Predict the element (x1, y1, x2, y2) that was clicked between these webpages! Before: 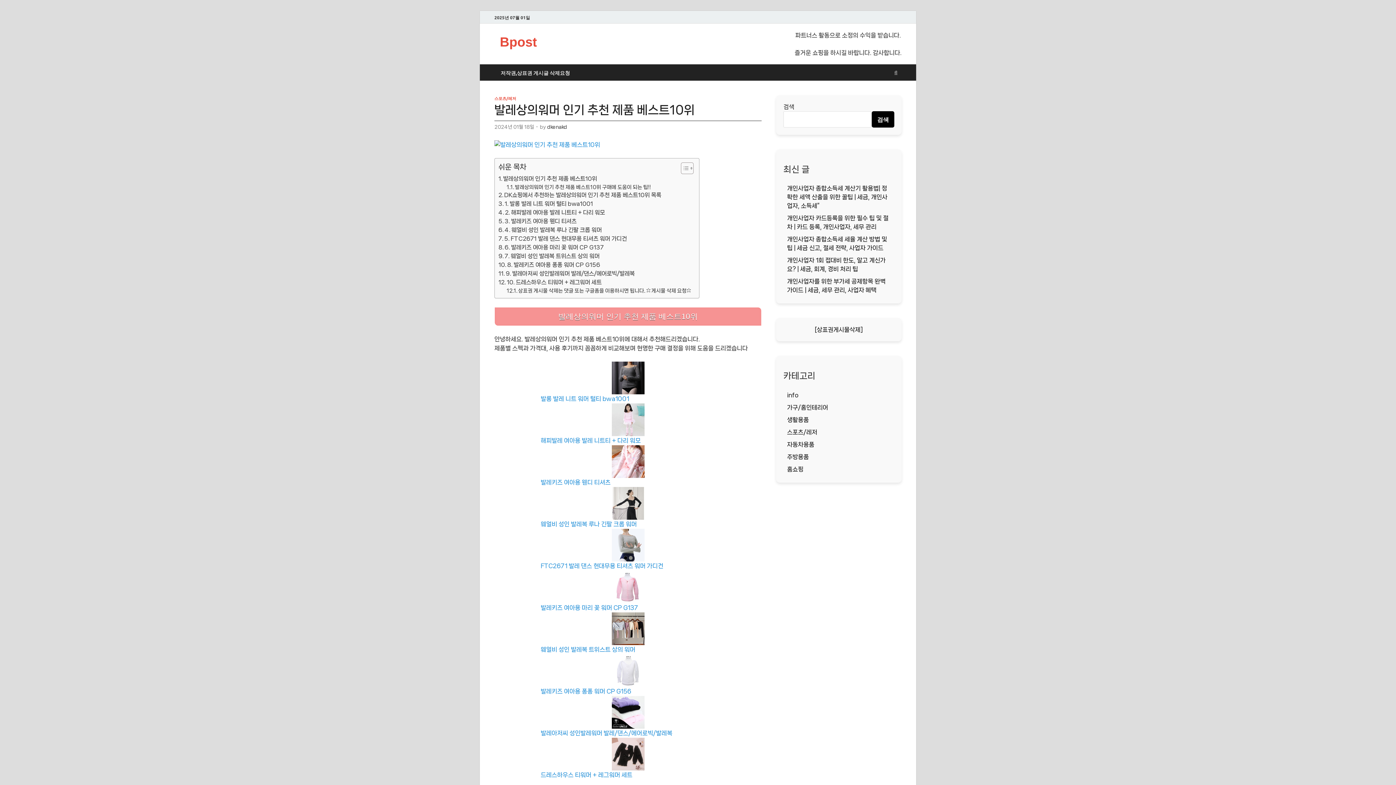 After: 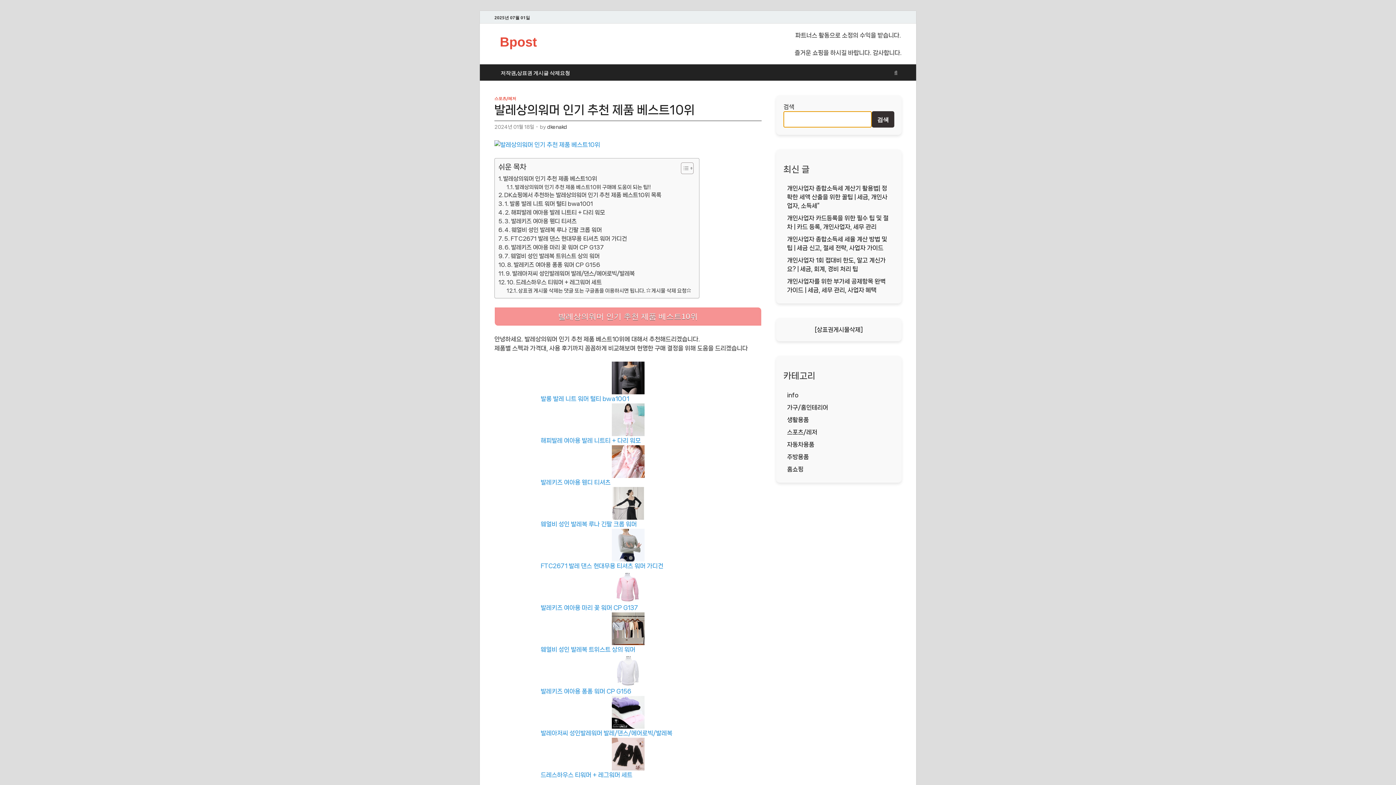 Action: bbox: (872, 111, 894, 127) label: 검색